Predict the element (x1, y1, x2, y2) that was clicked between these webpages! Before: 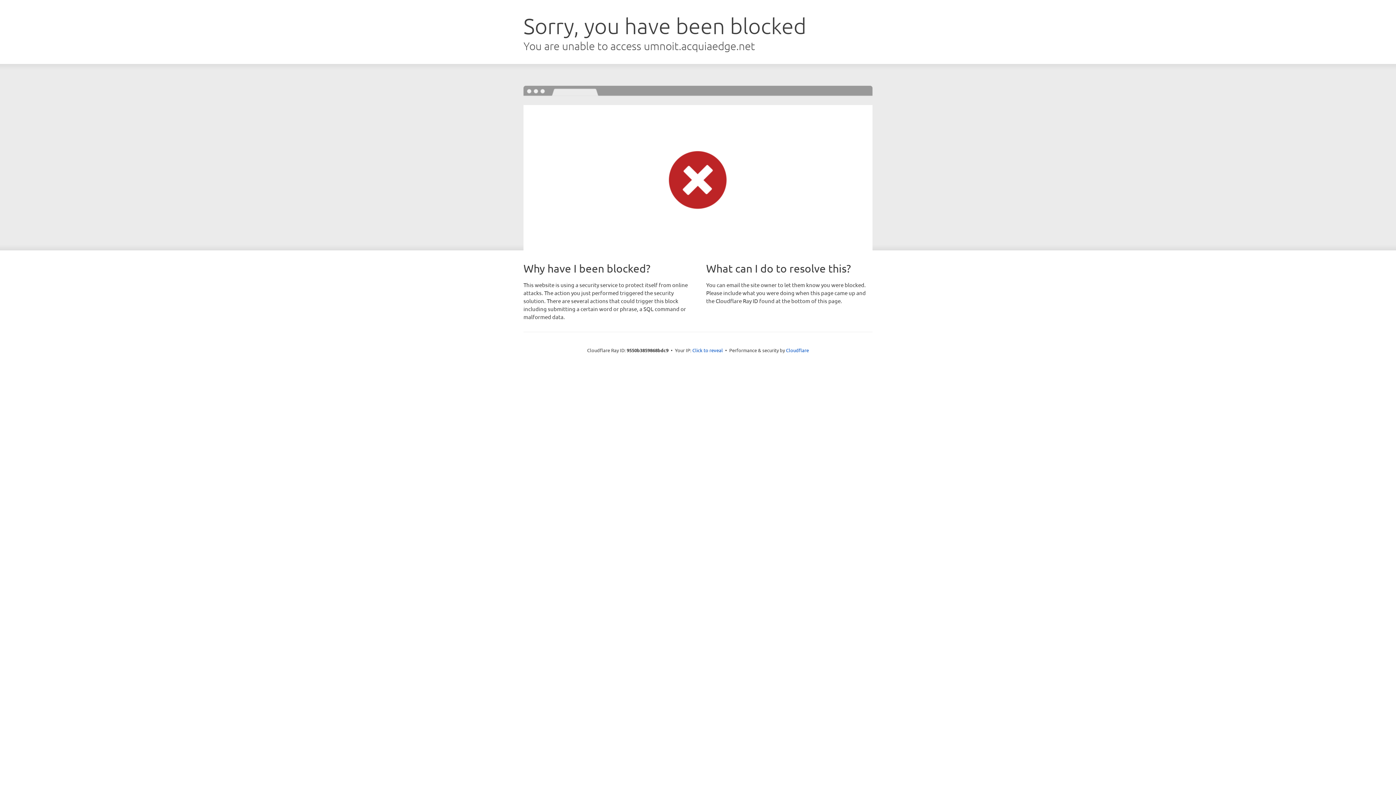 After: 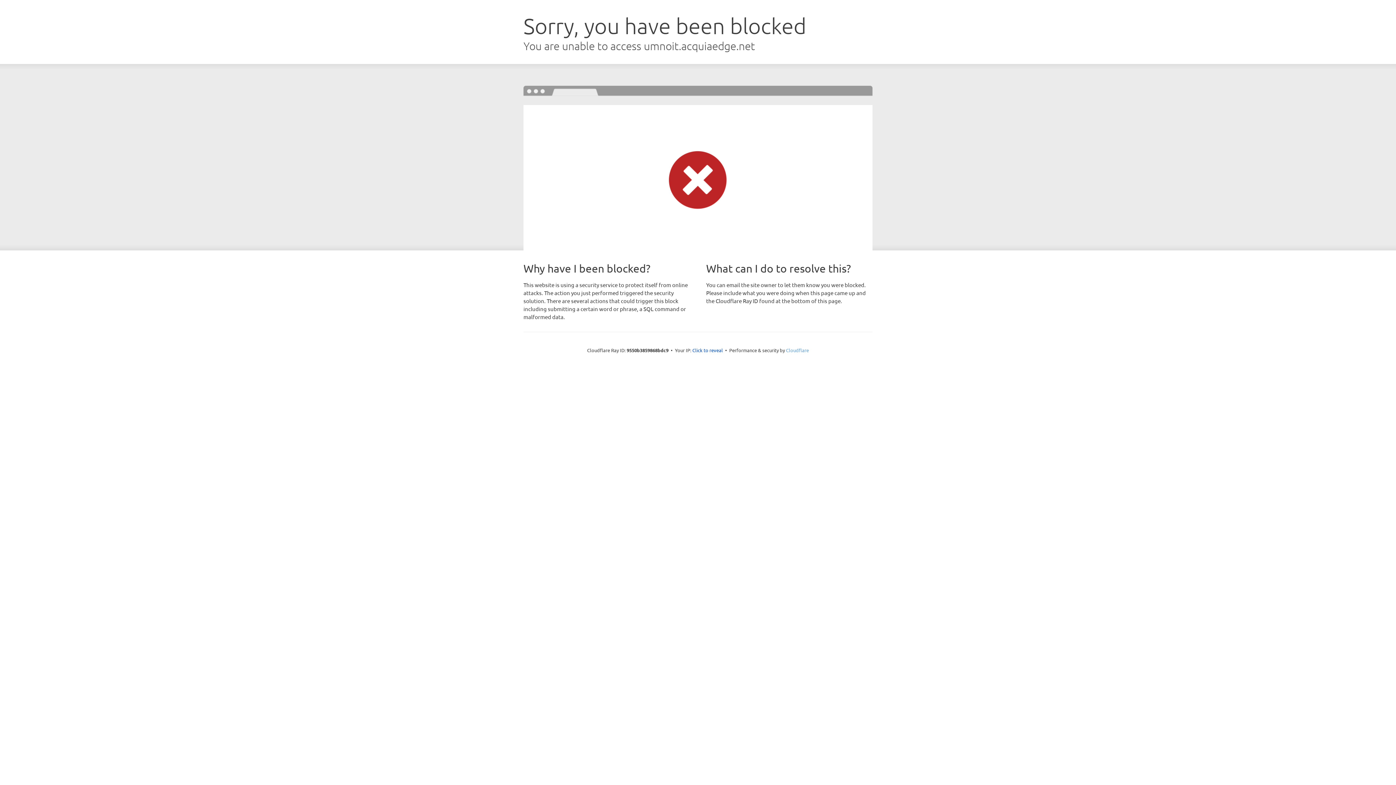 Action: bbox: (786, 347, 809, 353) label: Cloudflare